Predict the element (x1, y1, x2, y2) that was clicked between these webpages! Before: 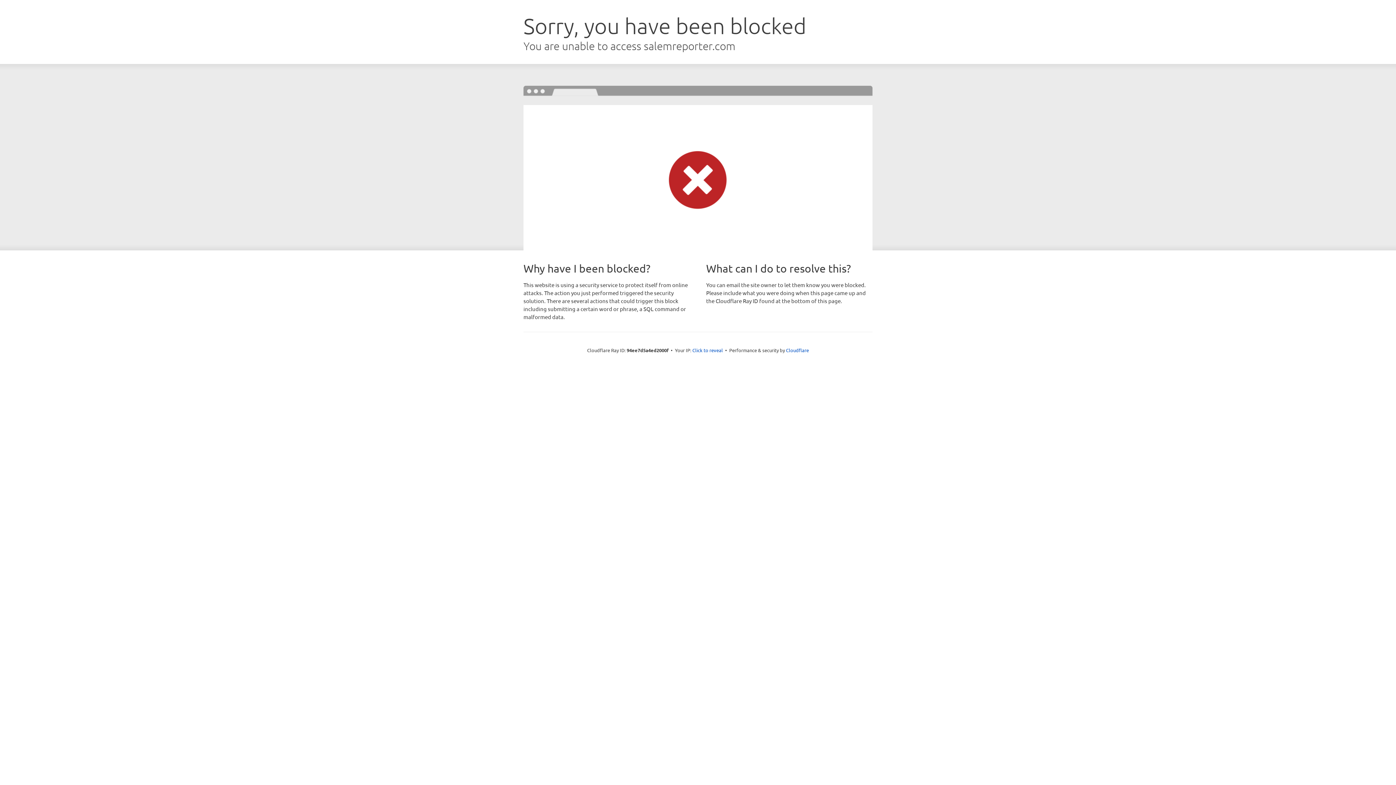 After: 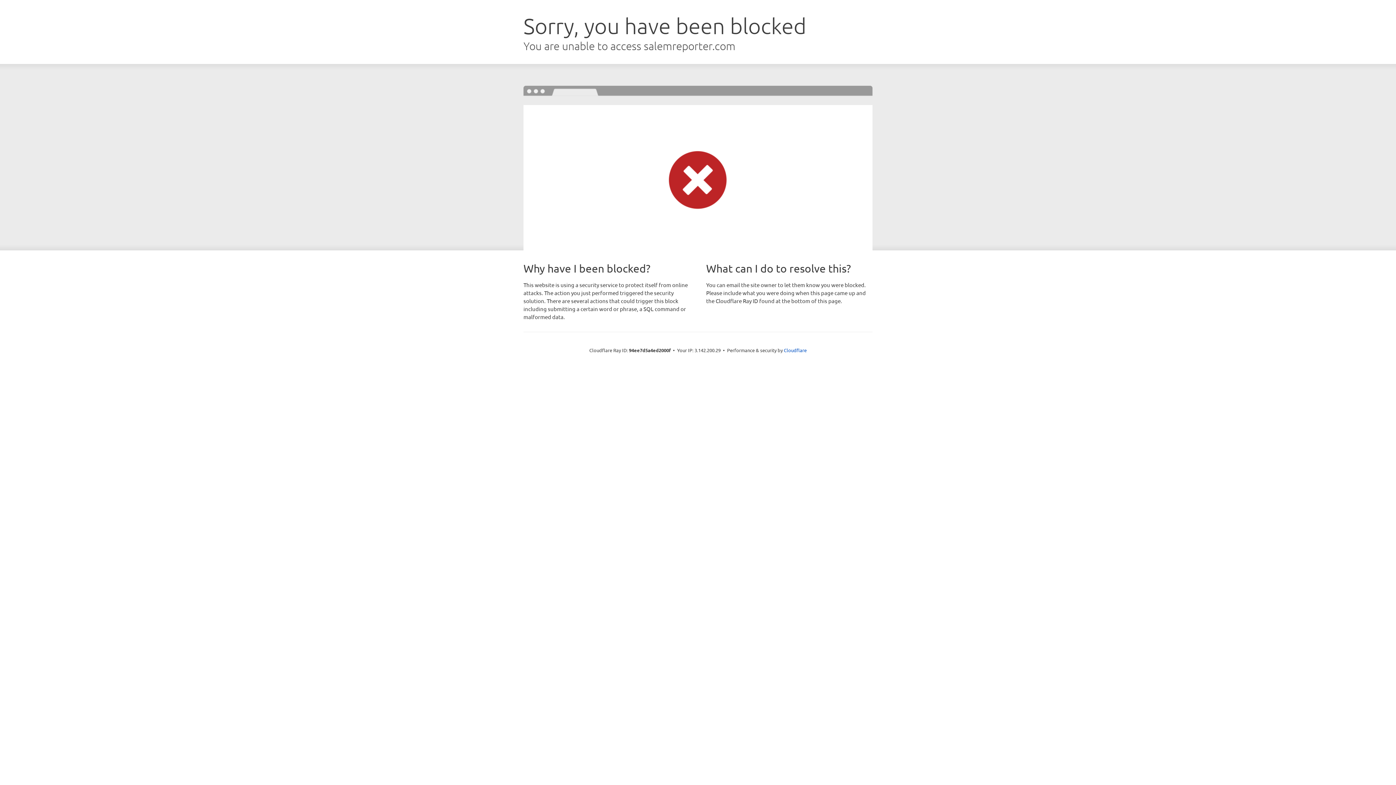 Action: bbox: (692, 346, 723, 353) label: Click to reveal